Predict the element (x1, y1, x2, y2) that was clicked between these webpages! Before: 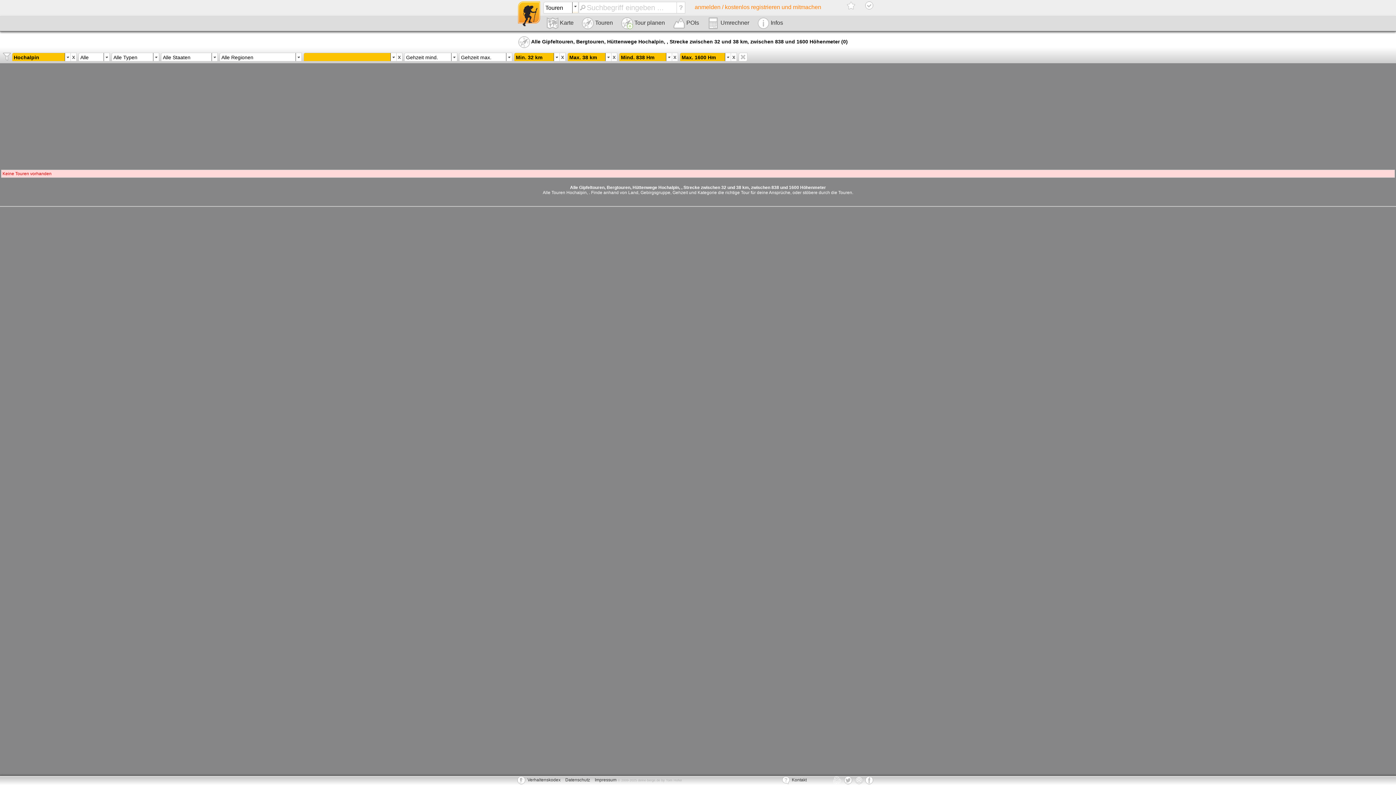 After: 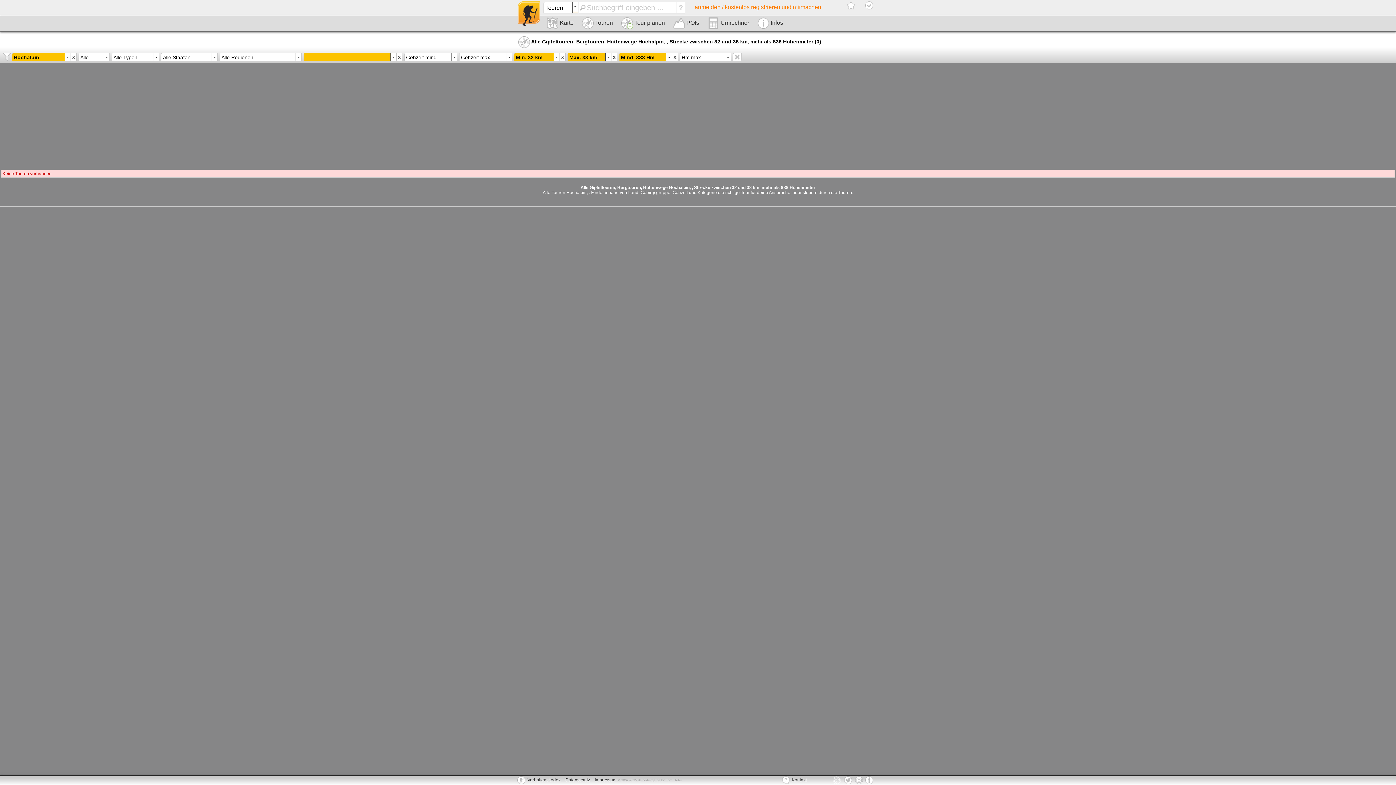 Action: bbox: (730, 52, 737, 61)